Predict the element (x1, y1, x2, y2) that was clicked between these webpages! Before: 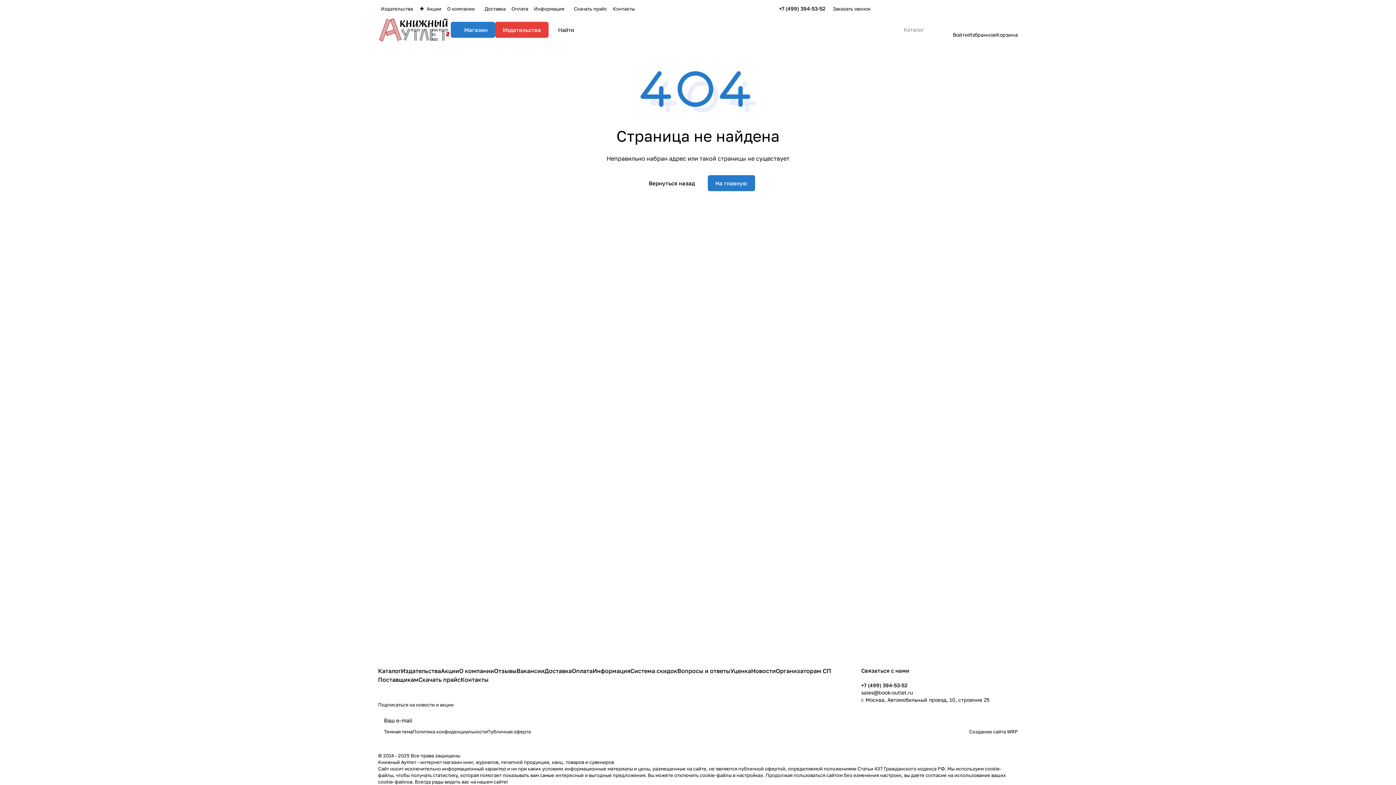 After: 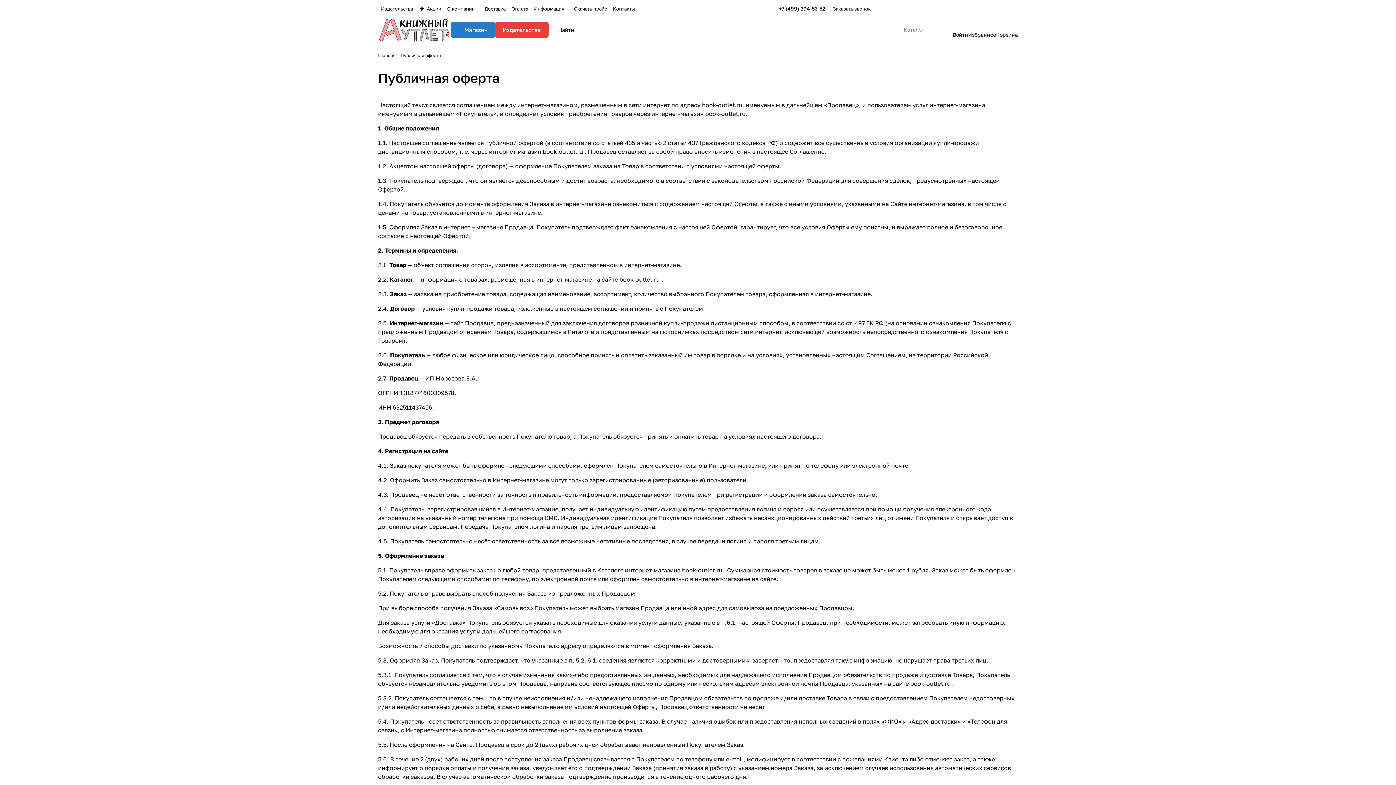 Action: label: Публичная оферта bbox: (487, 729, 530, 734)